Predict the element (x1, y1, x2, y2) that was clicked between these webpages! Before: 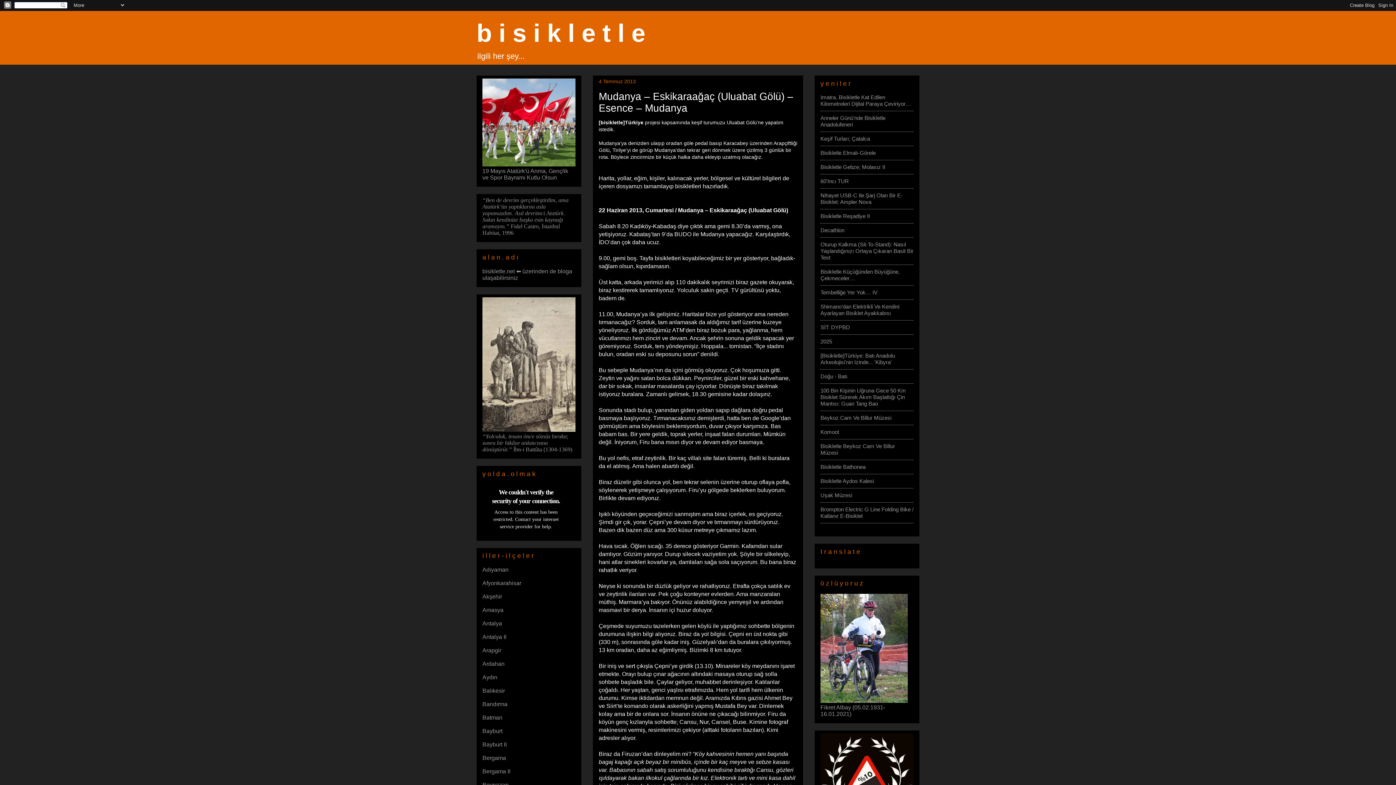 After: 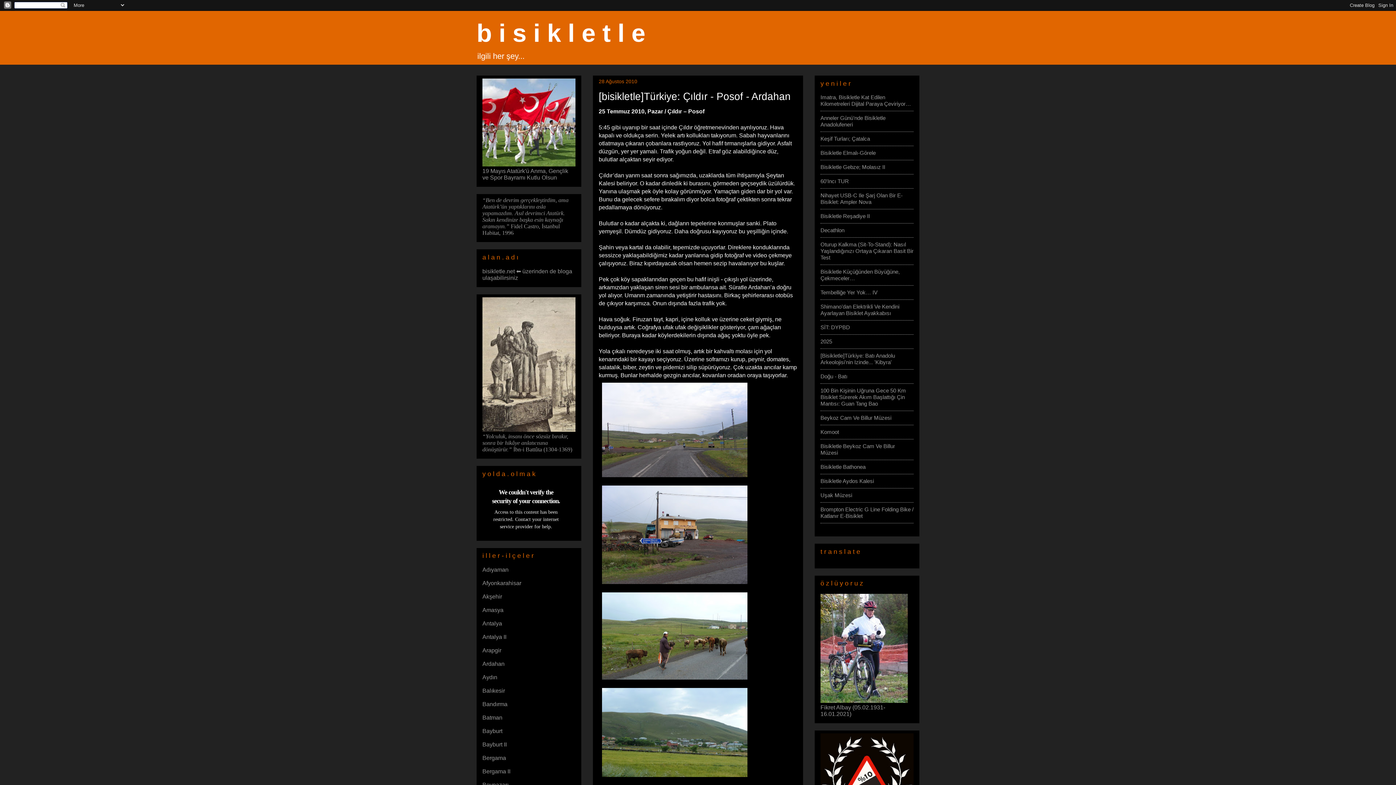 Action: label: Ardahan bbox: (482, 661, 504, 667)